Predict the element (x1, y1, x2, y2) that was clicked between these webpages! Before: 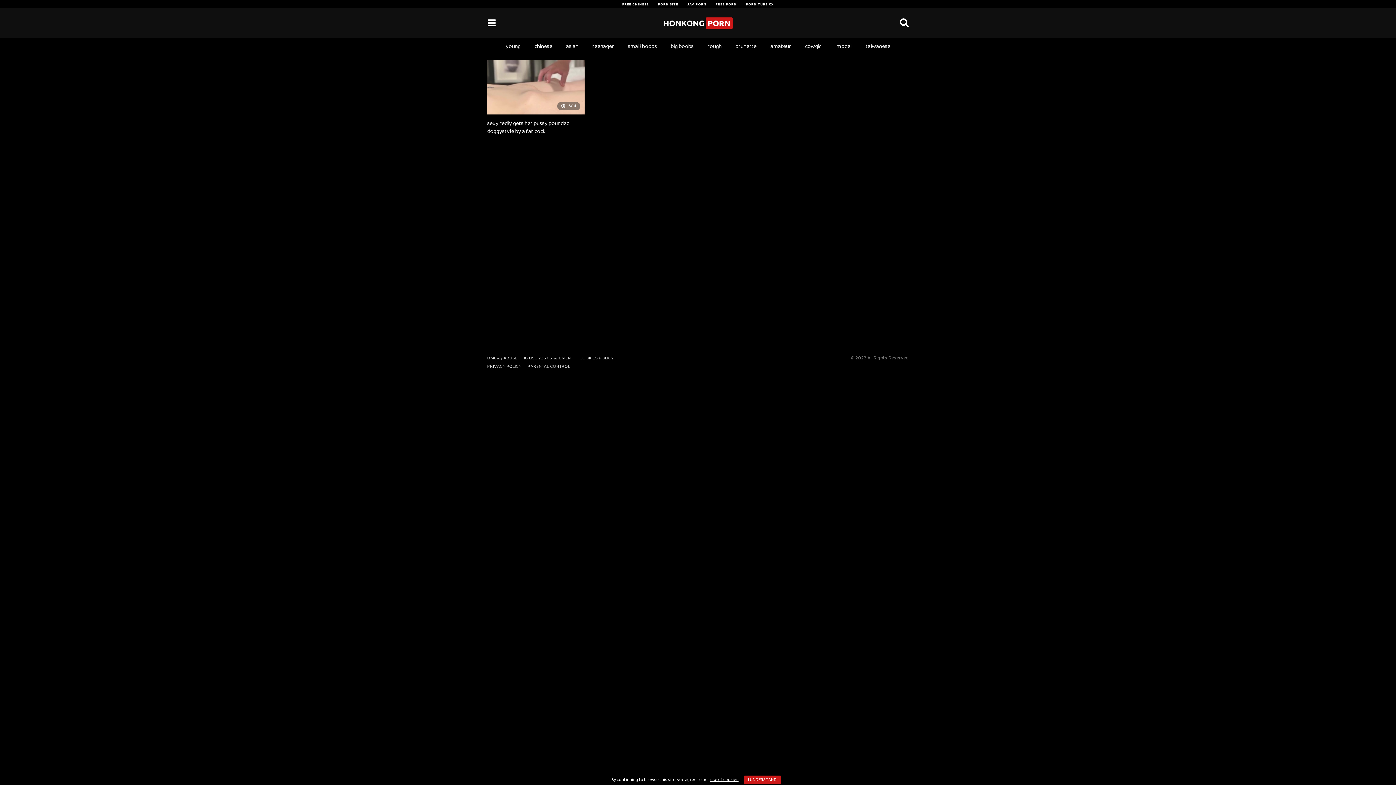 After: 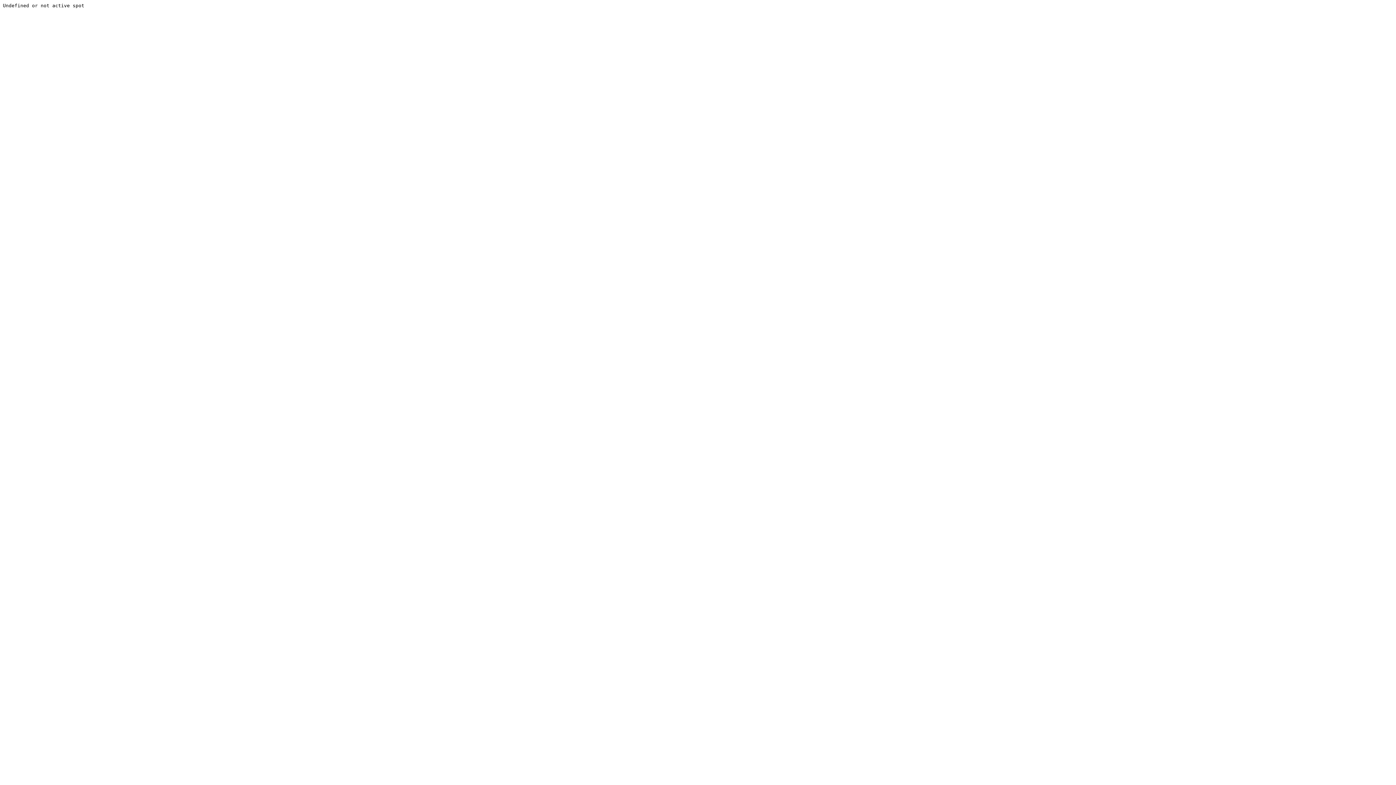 Action: label: 18 USC 2257 STATEMENT bbox: (523, 354, 573, 362)